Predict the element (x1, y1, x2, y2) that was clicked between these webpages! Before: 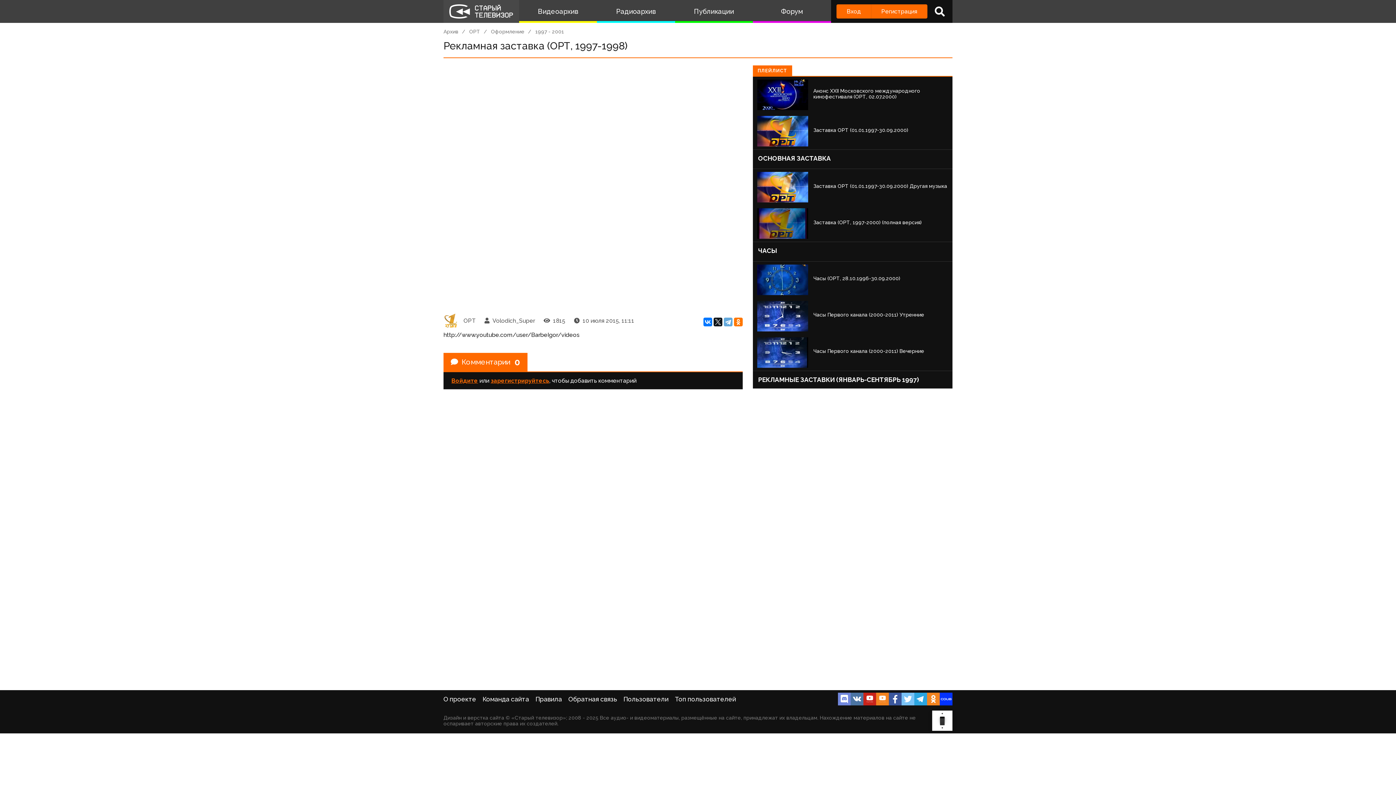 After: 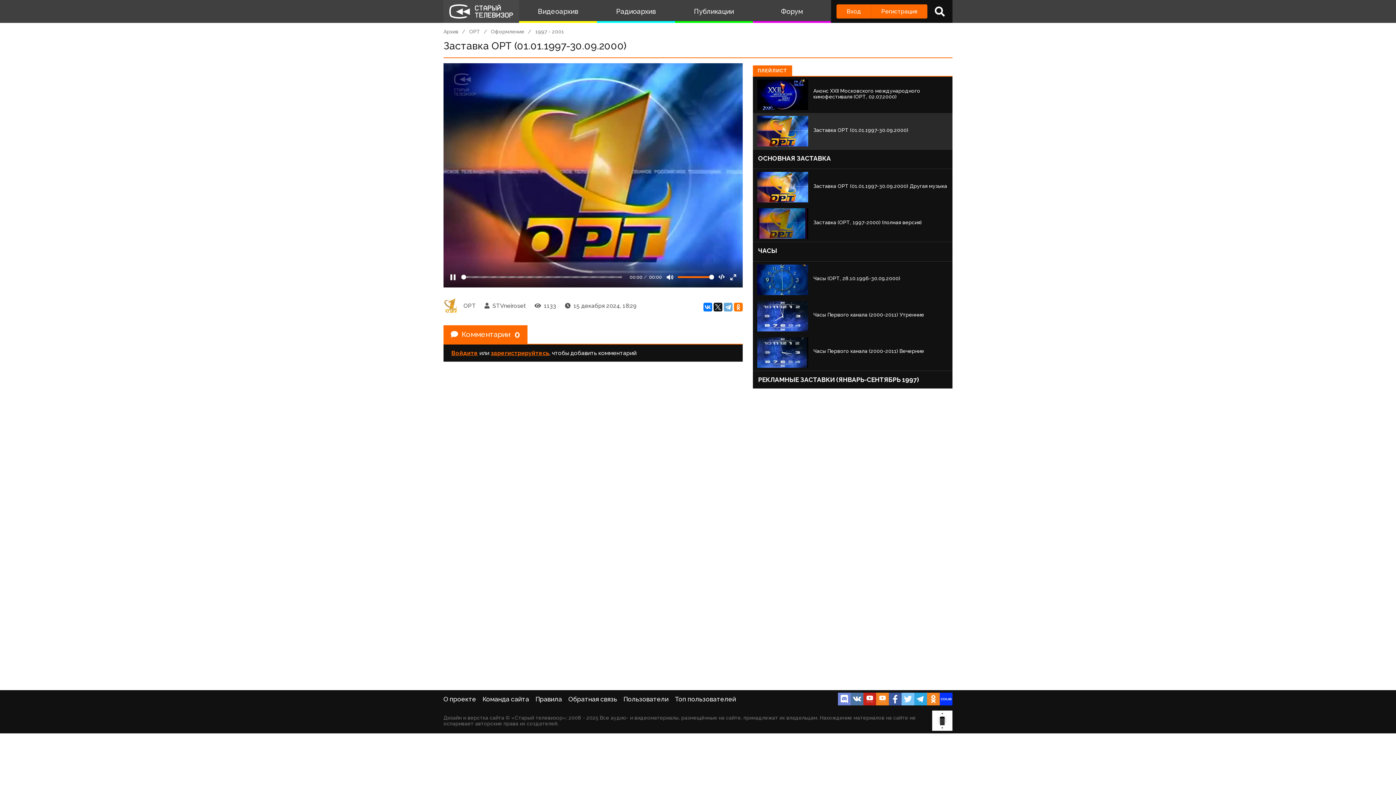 Action: bbox: (753, 113, 961, 149) label: Заставка ОРТ (01.01.1997-30.09.2000)